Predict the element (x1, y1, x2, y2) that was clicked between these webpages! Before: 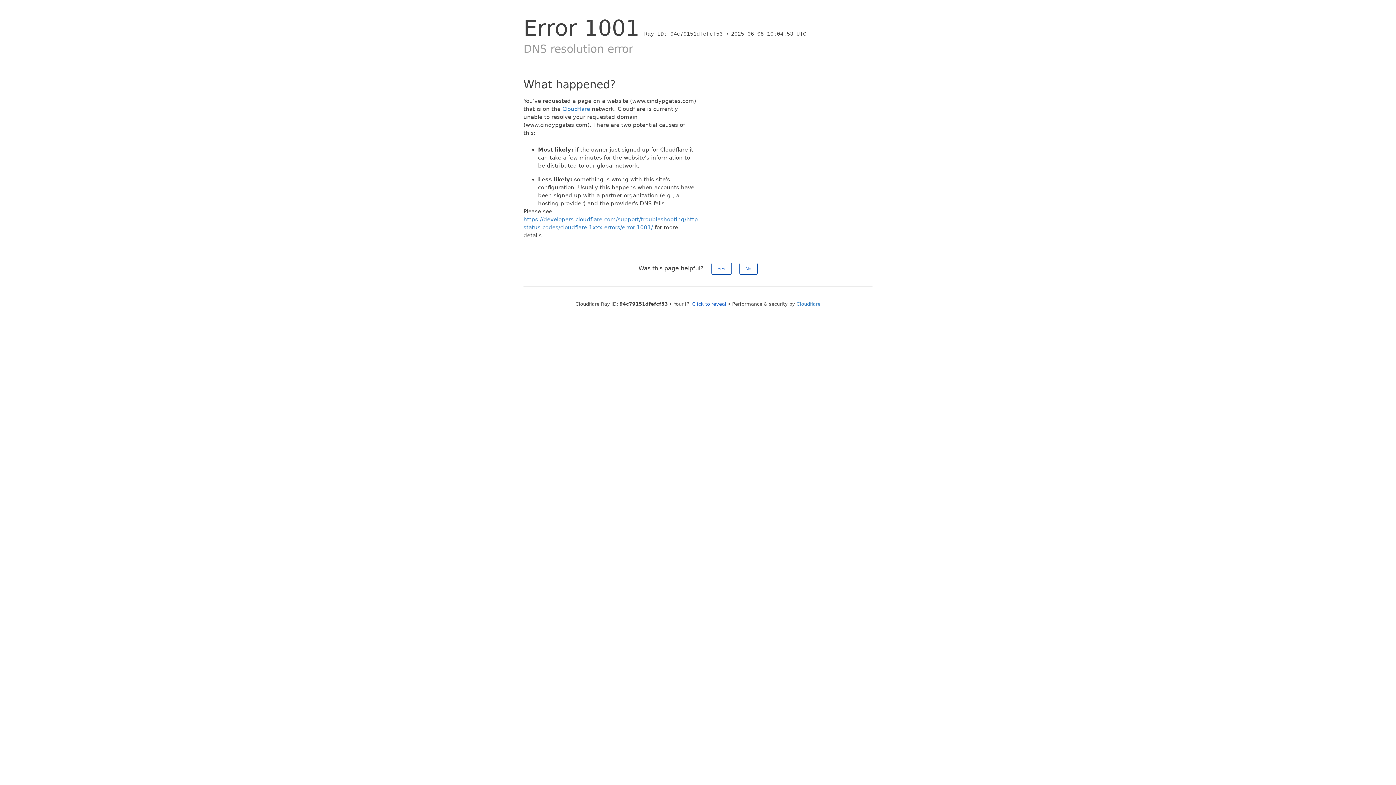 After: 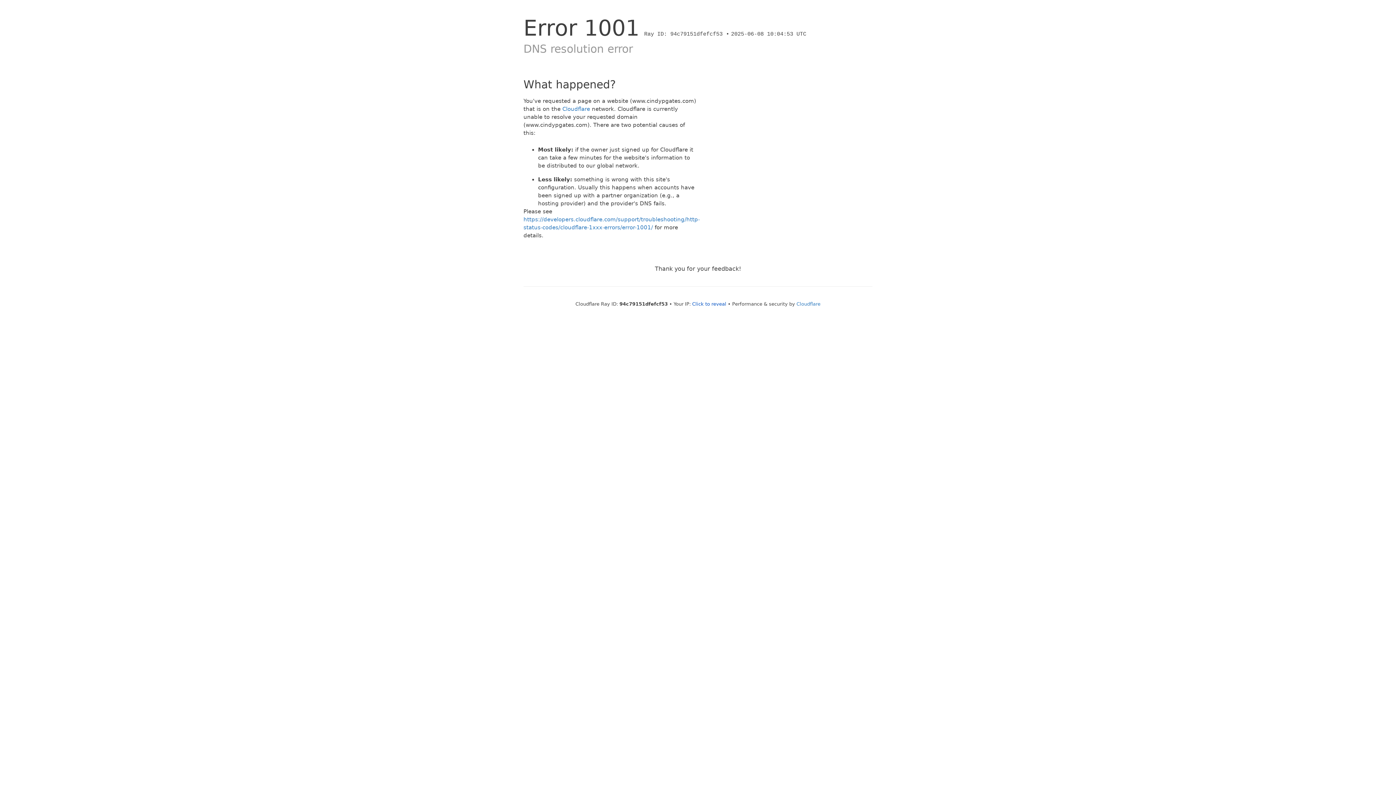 Action: label: No bbox: (739, 262, 757, 274)